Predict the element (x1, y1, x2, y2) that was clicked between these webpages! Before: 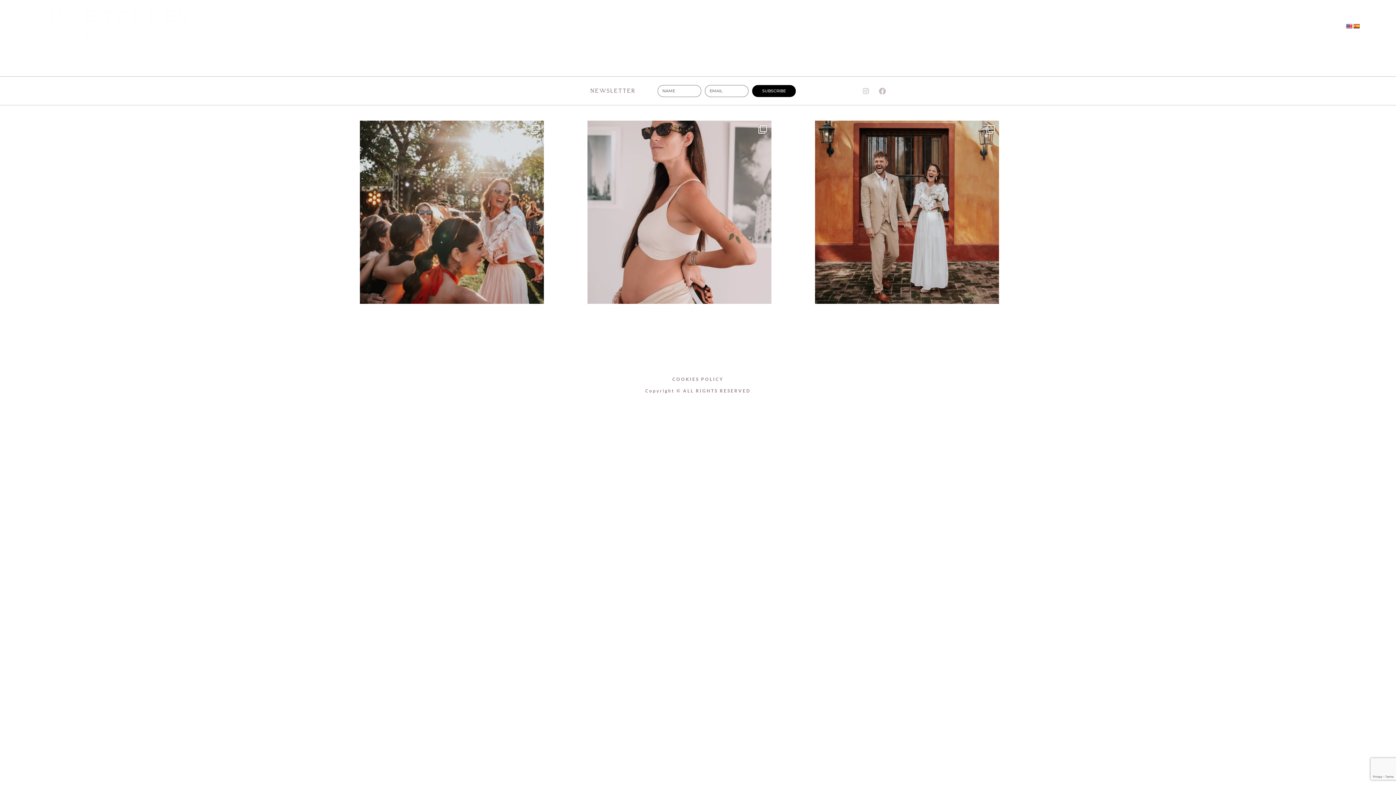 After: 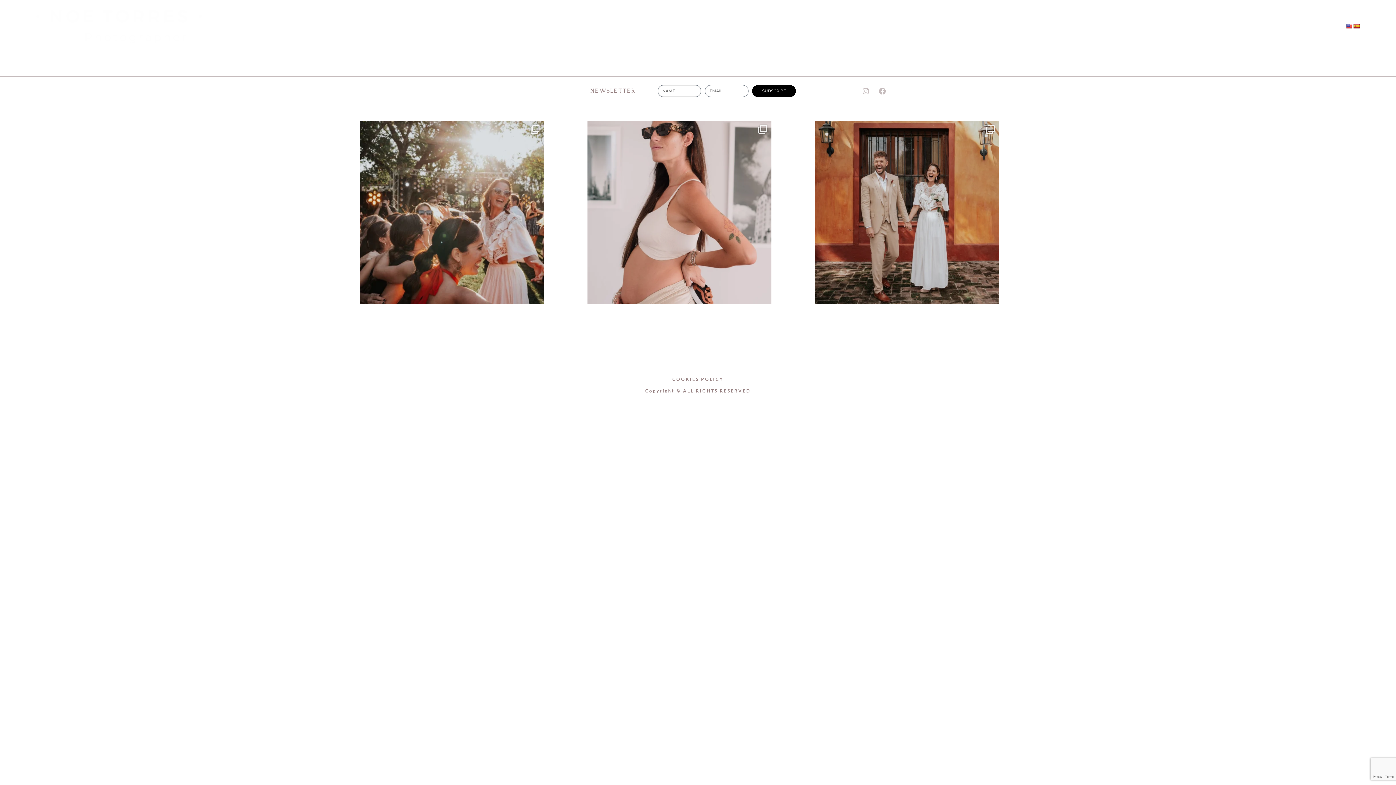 Action: label: SUBSCRIBE bbox: (752, 85, 796, 97)